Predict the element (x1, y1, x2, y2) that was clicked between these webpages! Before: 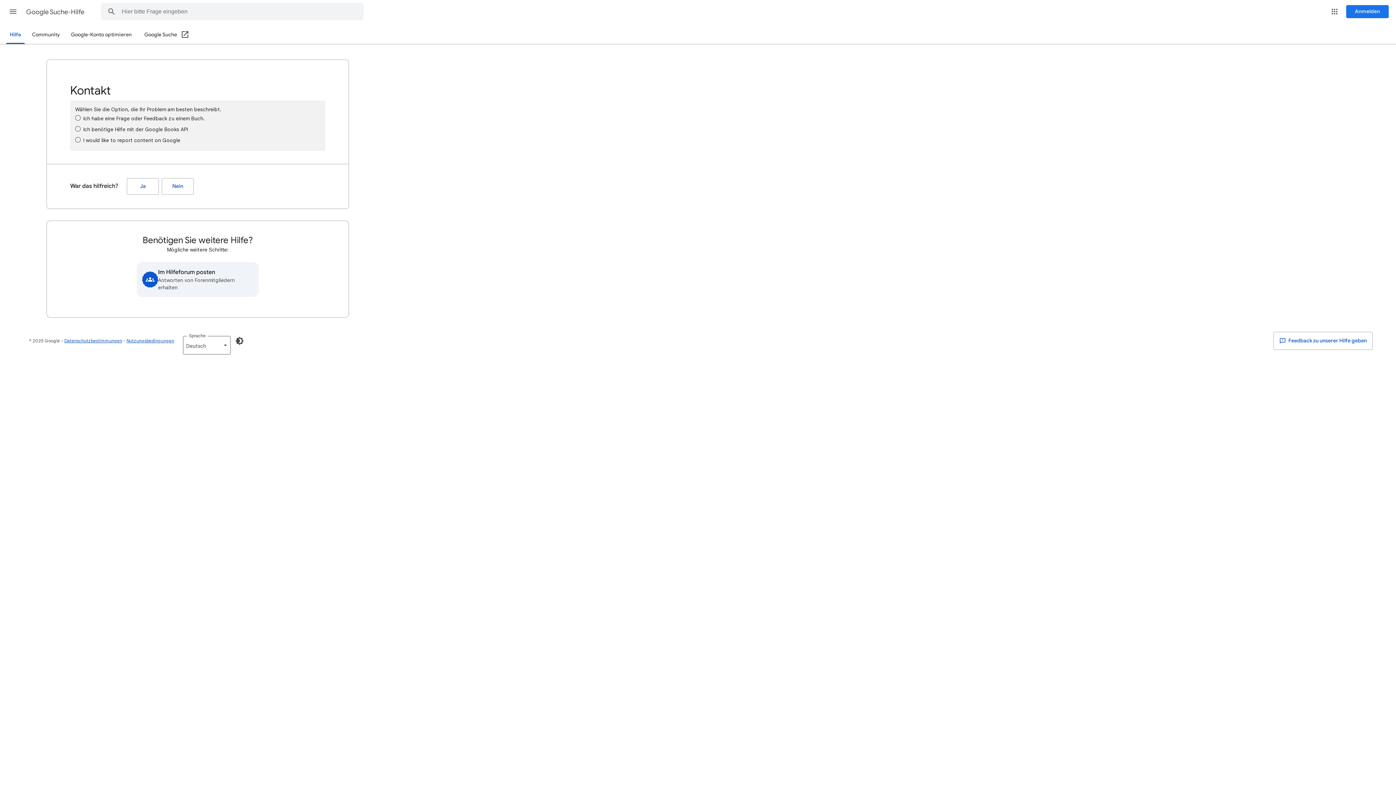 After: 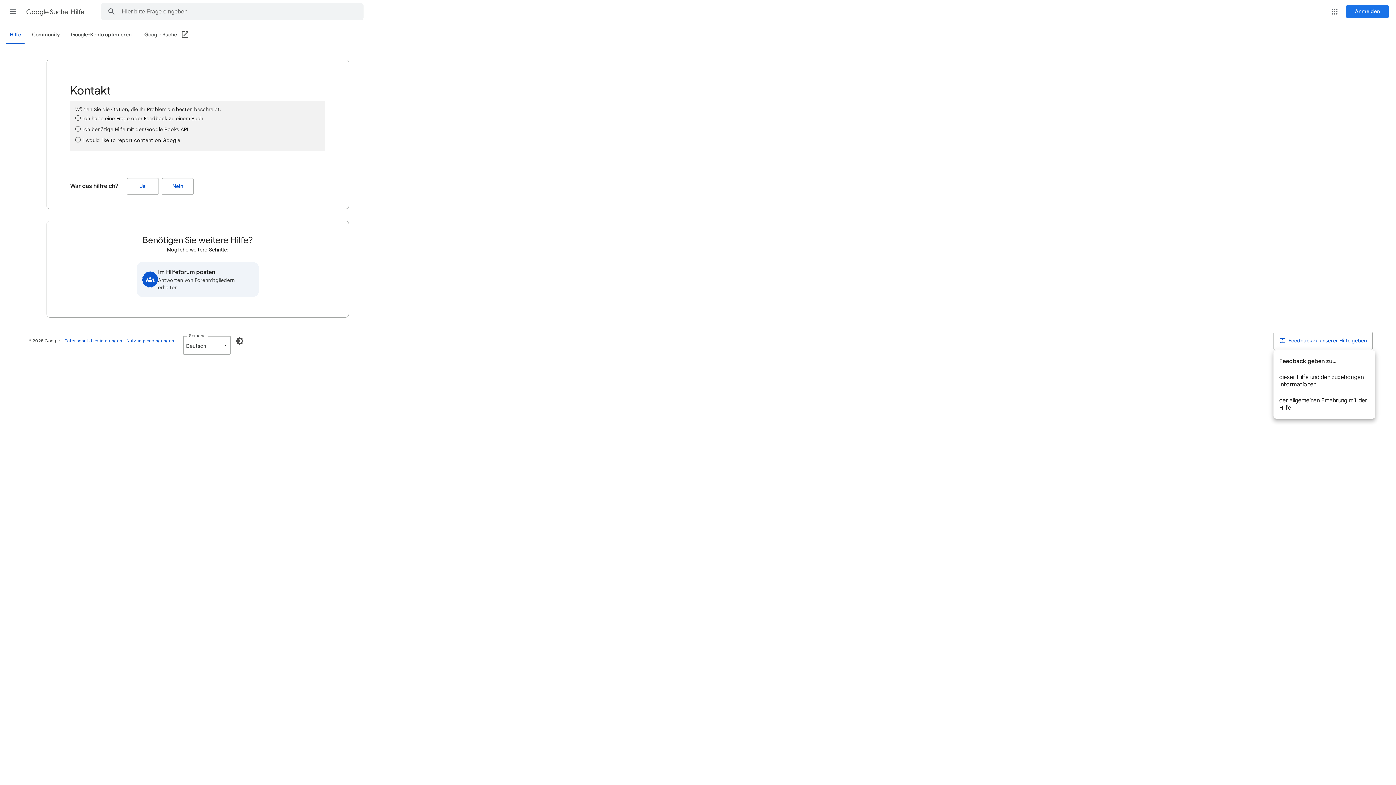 Action: bbox: (1273, 332, 1373, 350) label:  Feedback zu unserer Hilfe geben